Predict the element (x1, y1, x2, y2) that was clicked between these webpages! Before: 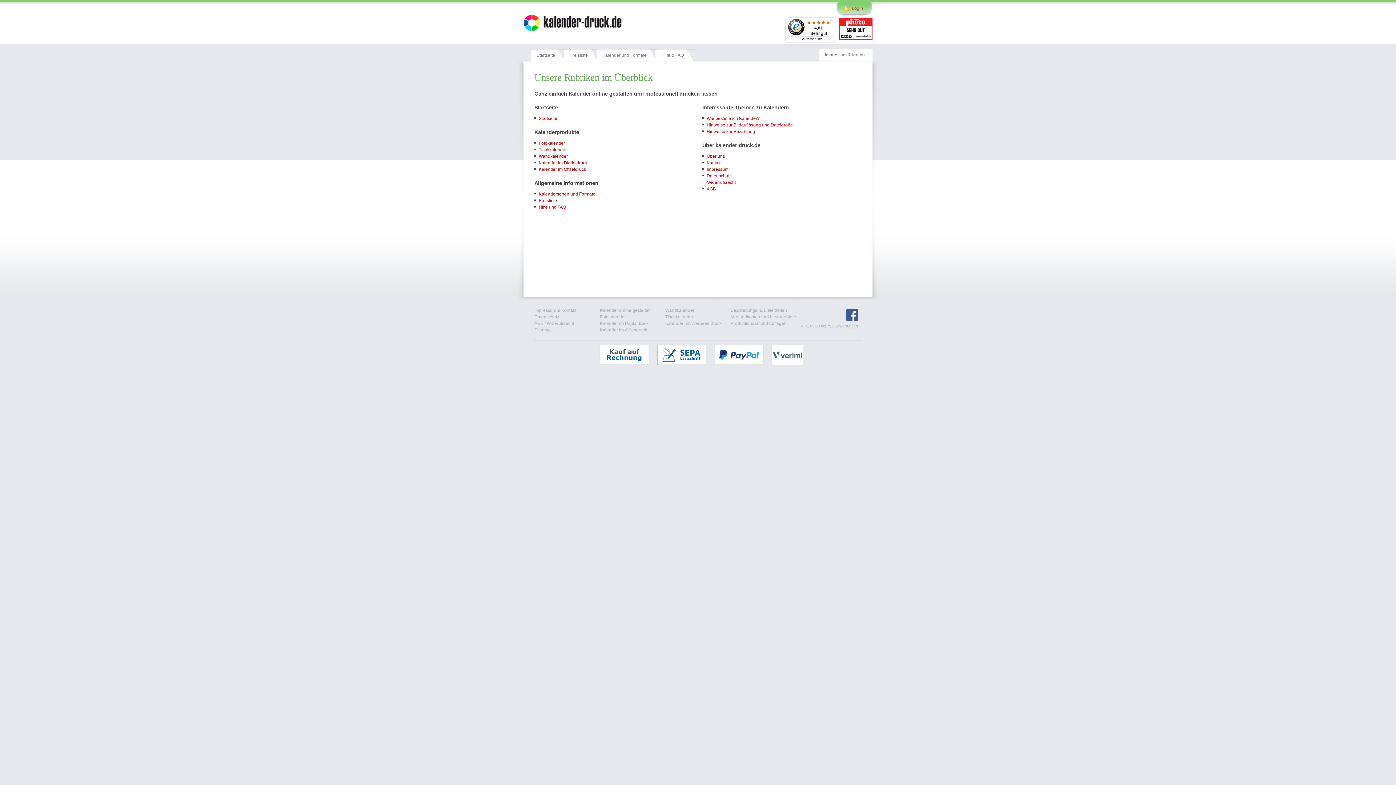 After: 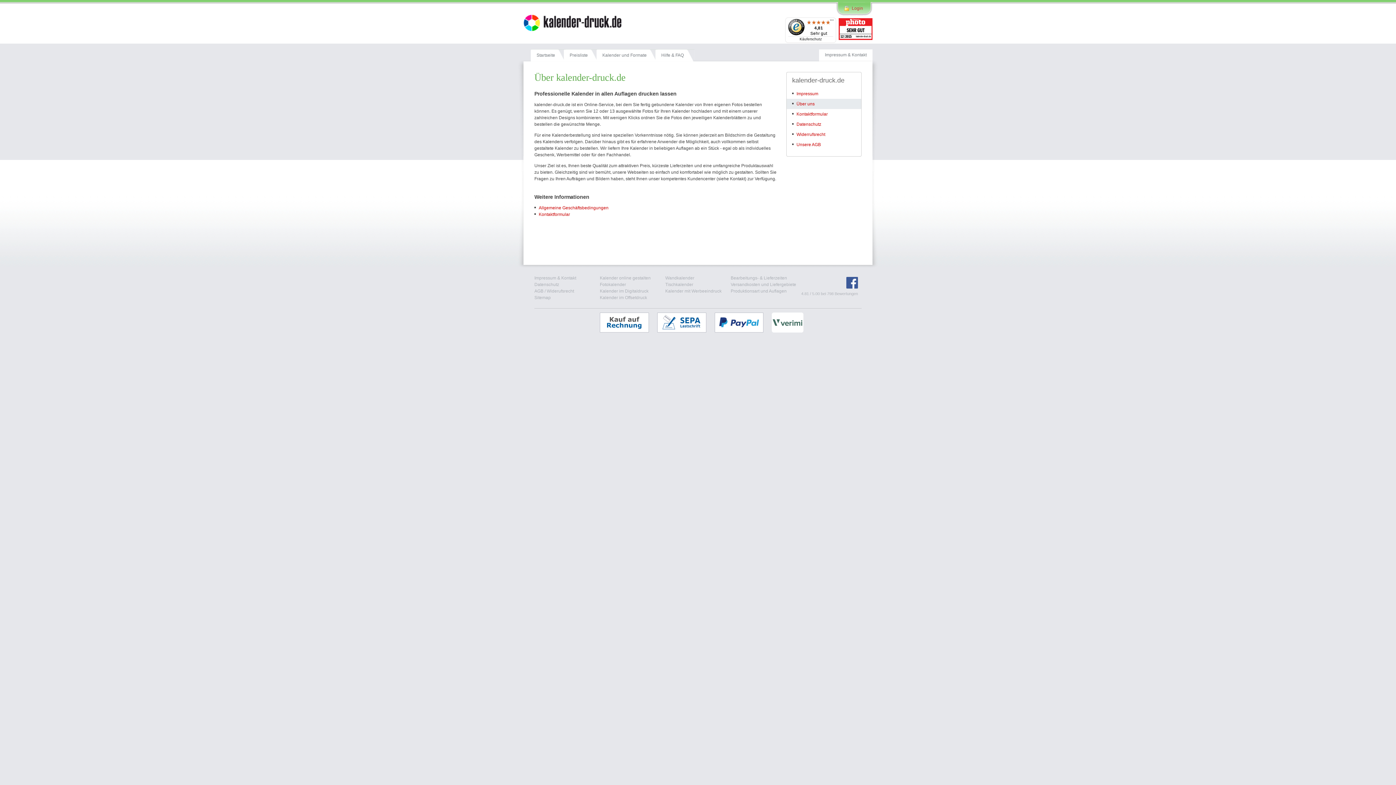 Action: bbox: (706, 153, 725, 158) label: Über uns